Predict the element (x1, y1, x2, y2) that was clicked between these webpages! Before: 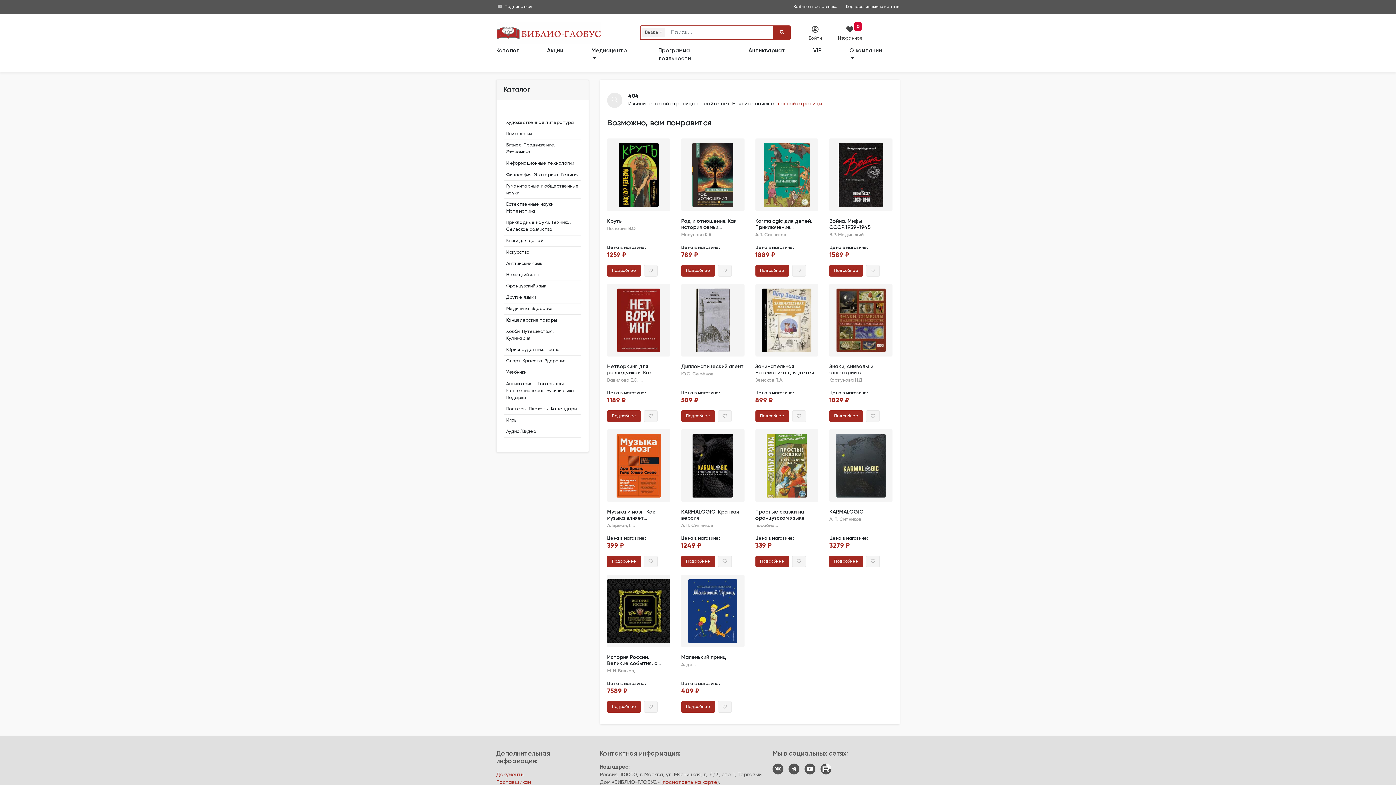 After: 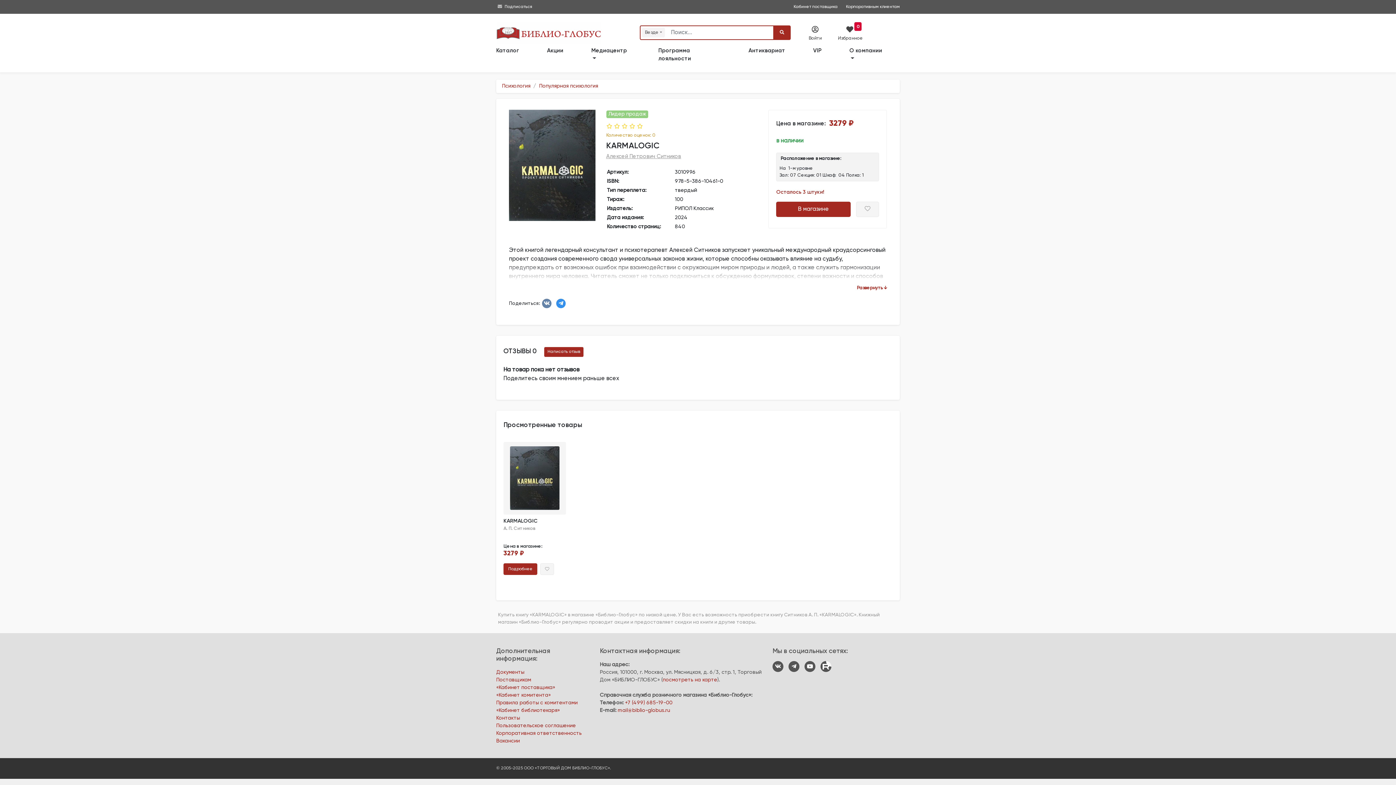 Action: bbox: (829, 429, 892, 502)